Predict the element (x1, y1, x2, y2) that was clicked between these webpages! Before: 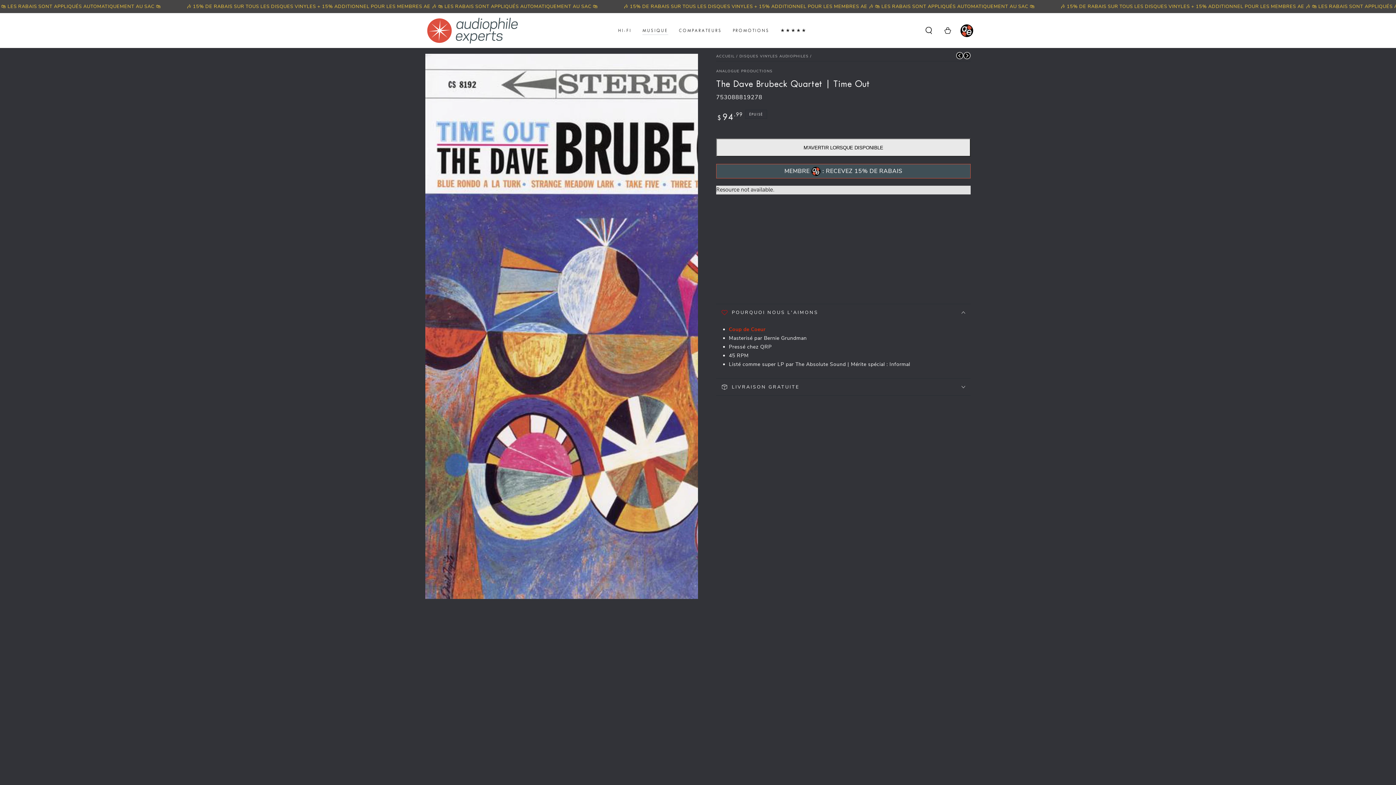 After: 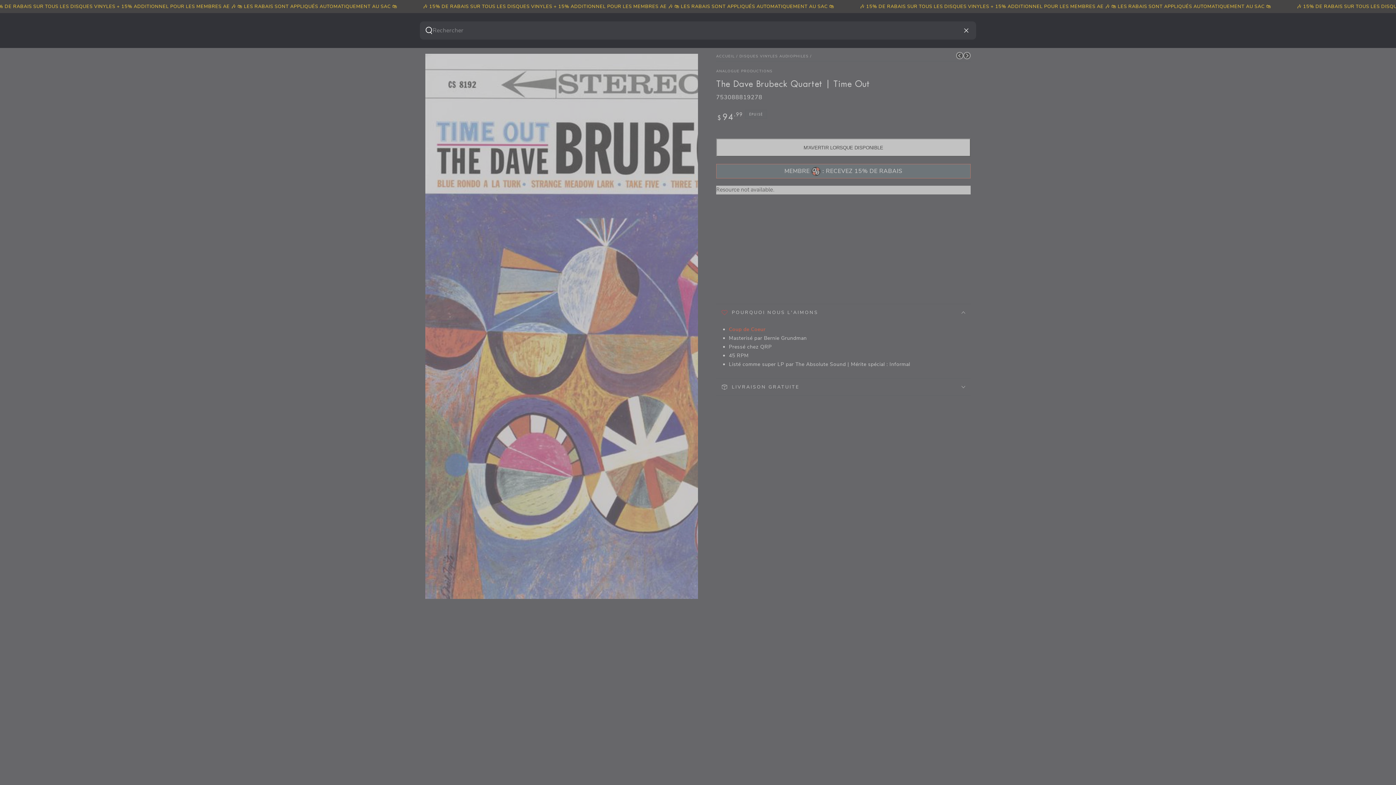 Action: bbox: (919, 22, 938, 38) label: Chercher sur notre site